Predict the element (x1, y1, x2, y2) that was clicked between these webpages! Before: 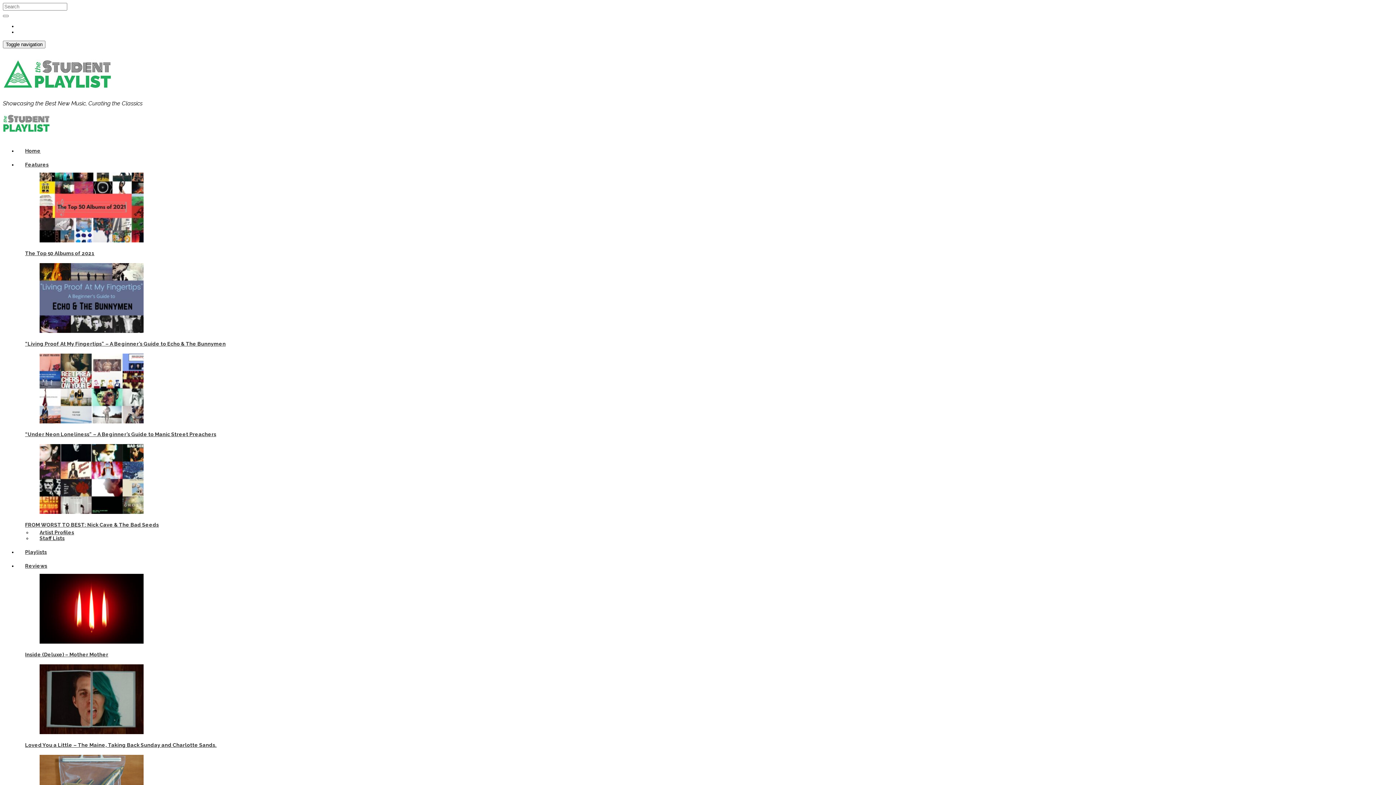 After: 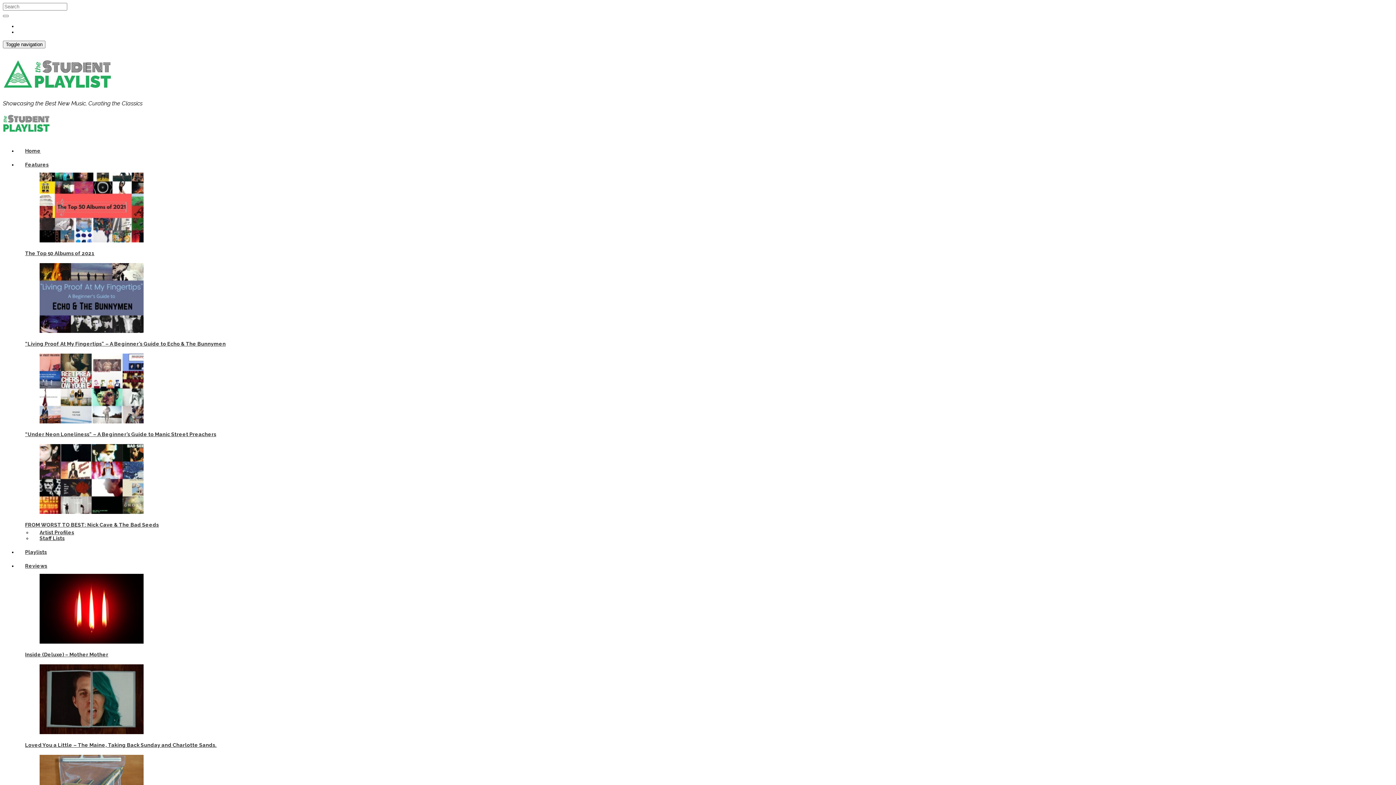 Action: bbox: (32, 418, 150, 424)